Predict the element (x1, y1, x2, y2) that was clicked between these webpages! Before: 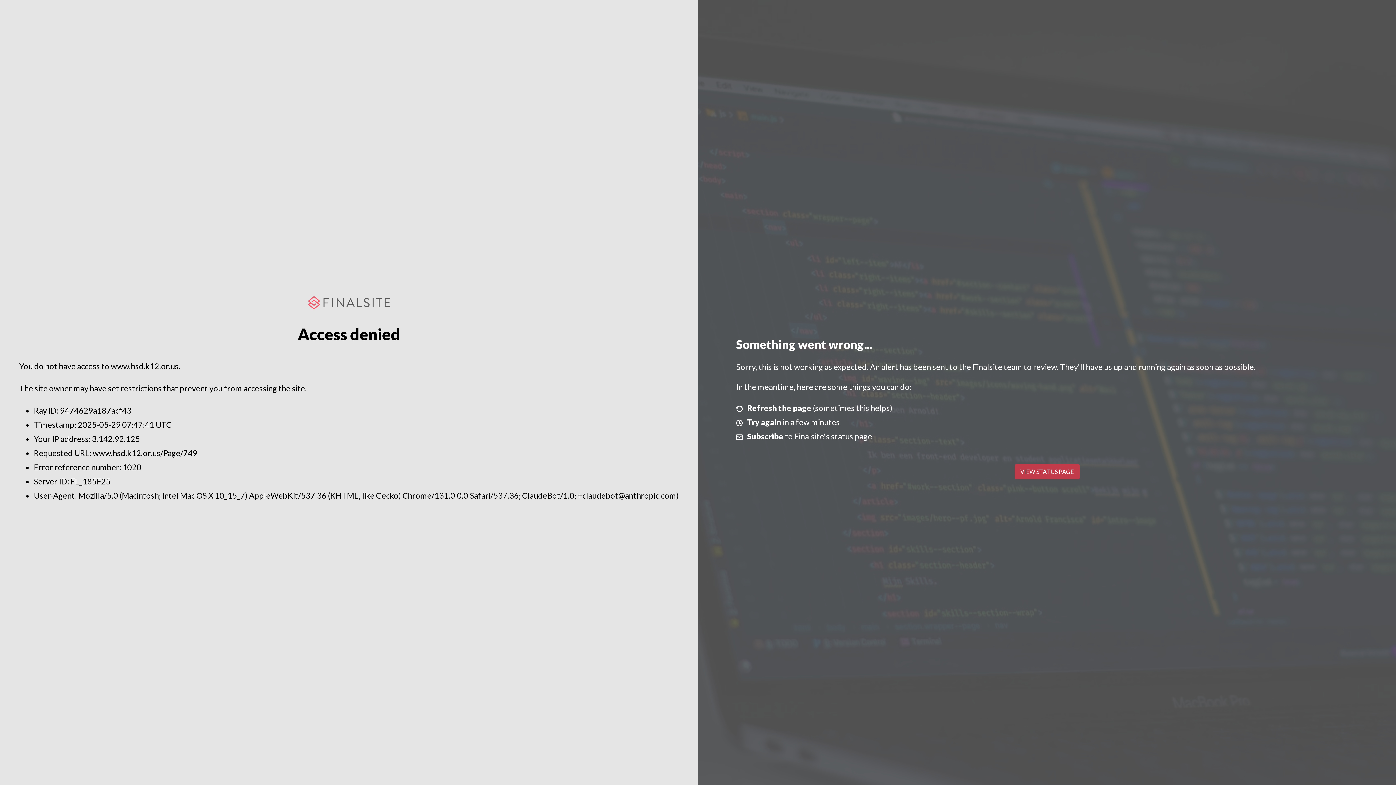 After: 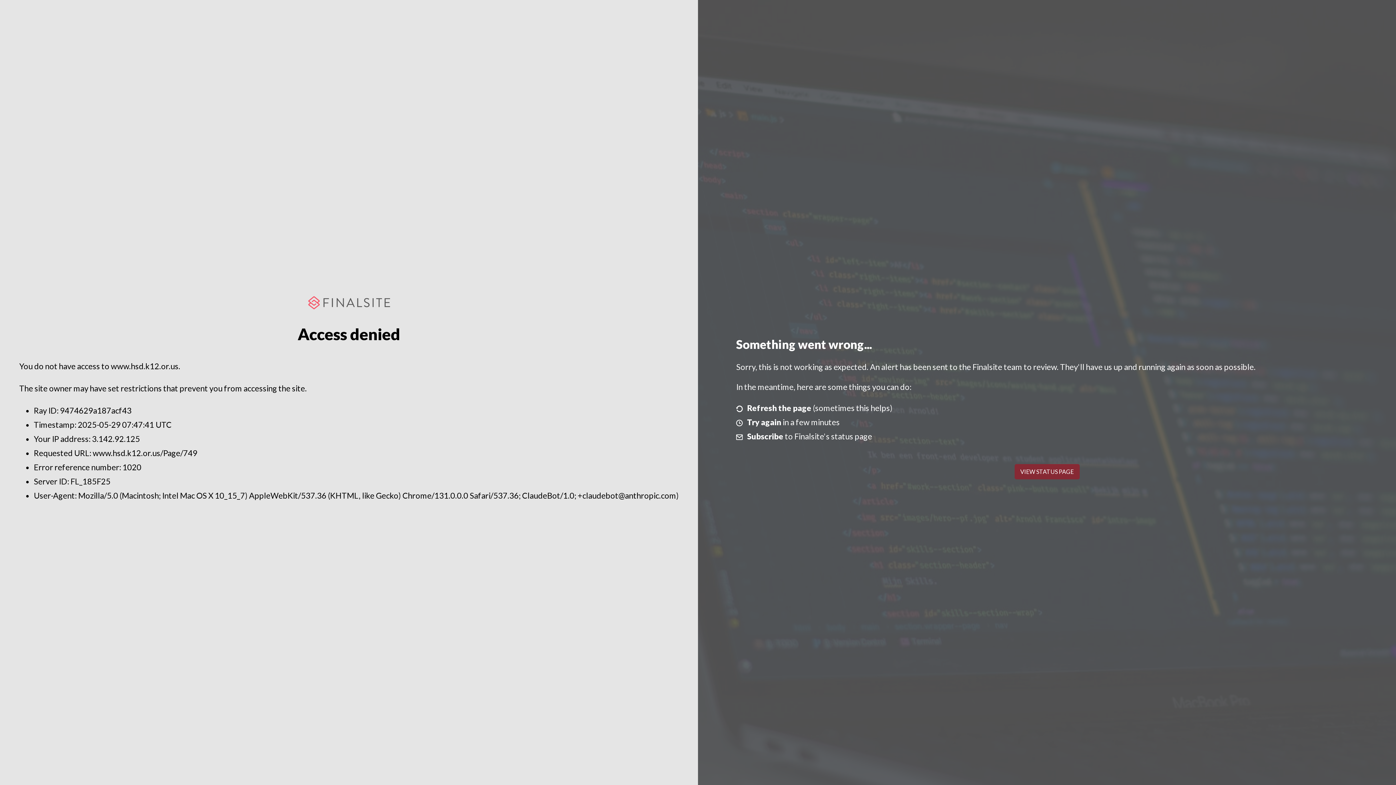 Action: bbox: (1014, 464, 1079, 479) label: VIEW STATUS PAGE